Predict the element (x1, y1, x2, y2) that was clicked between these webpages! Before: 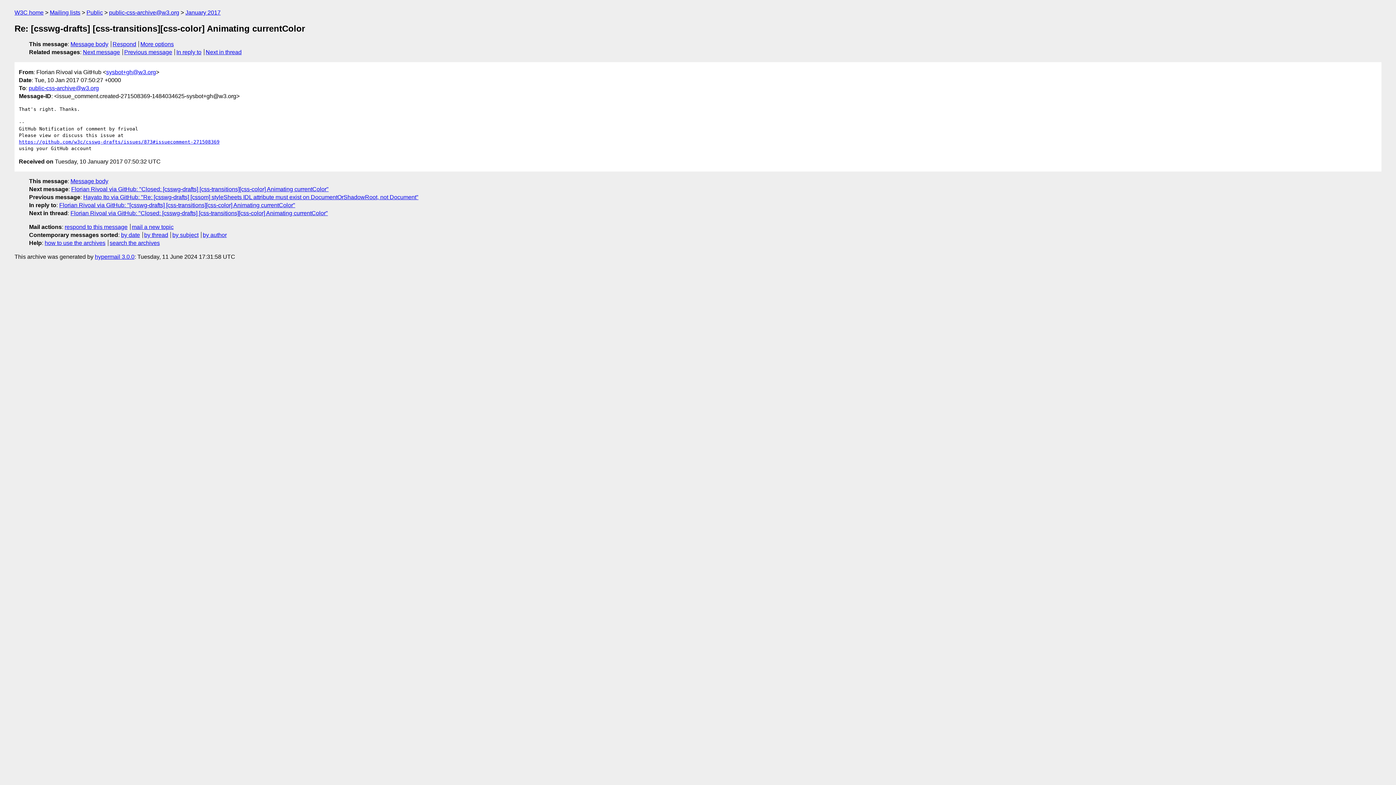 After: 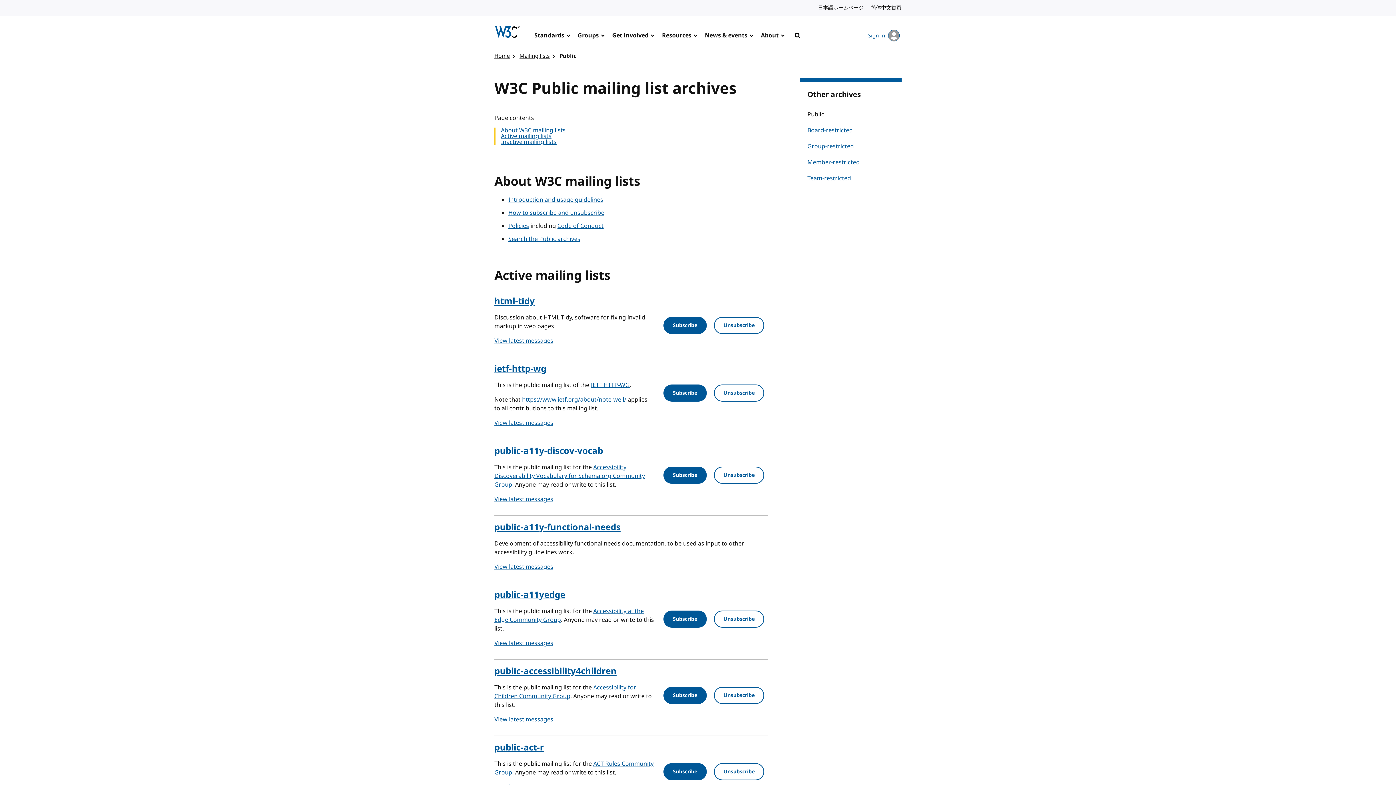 Action: bbox: (86, 9, 102, 15) label: Public